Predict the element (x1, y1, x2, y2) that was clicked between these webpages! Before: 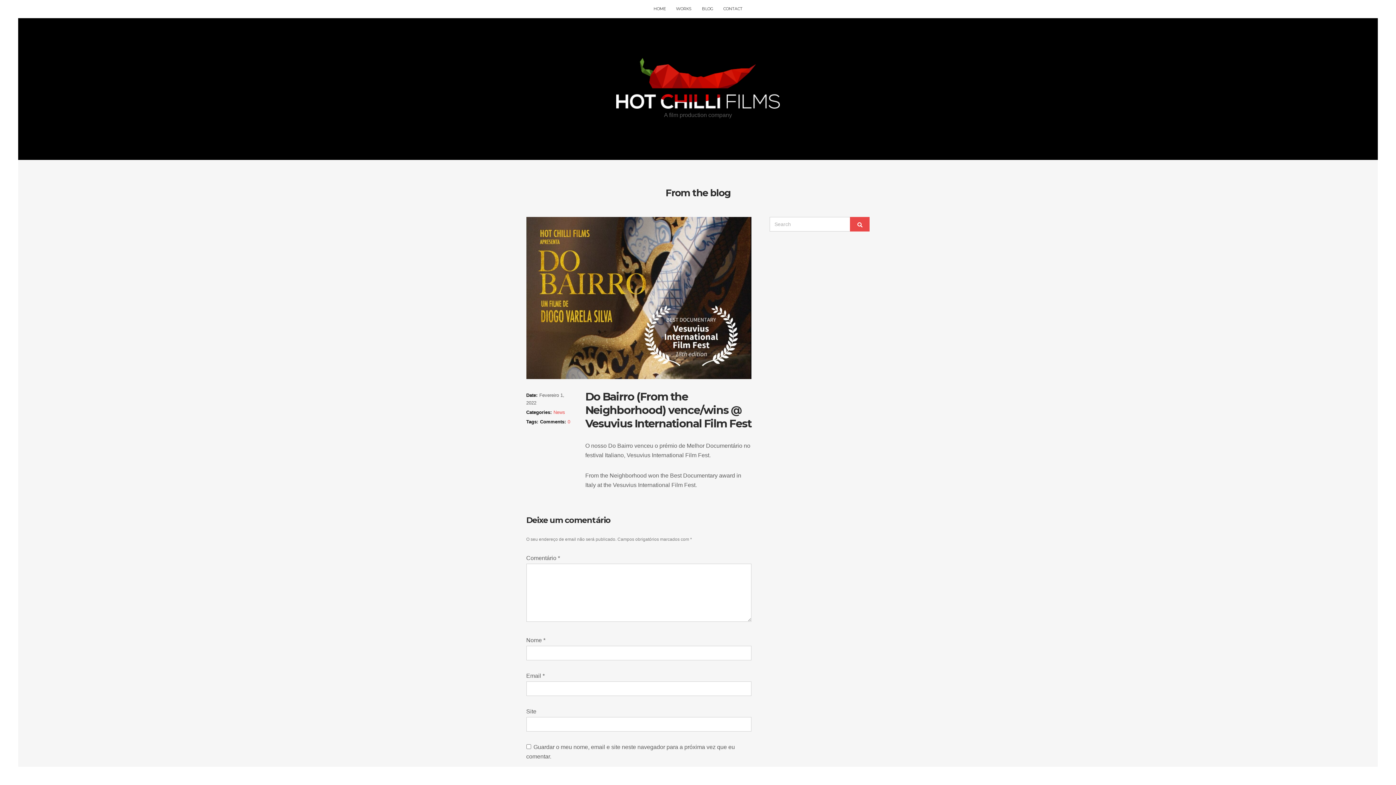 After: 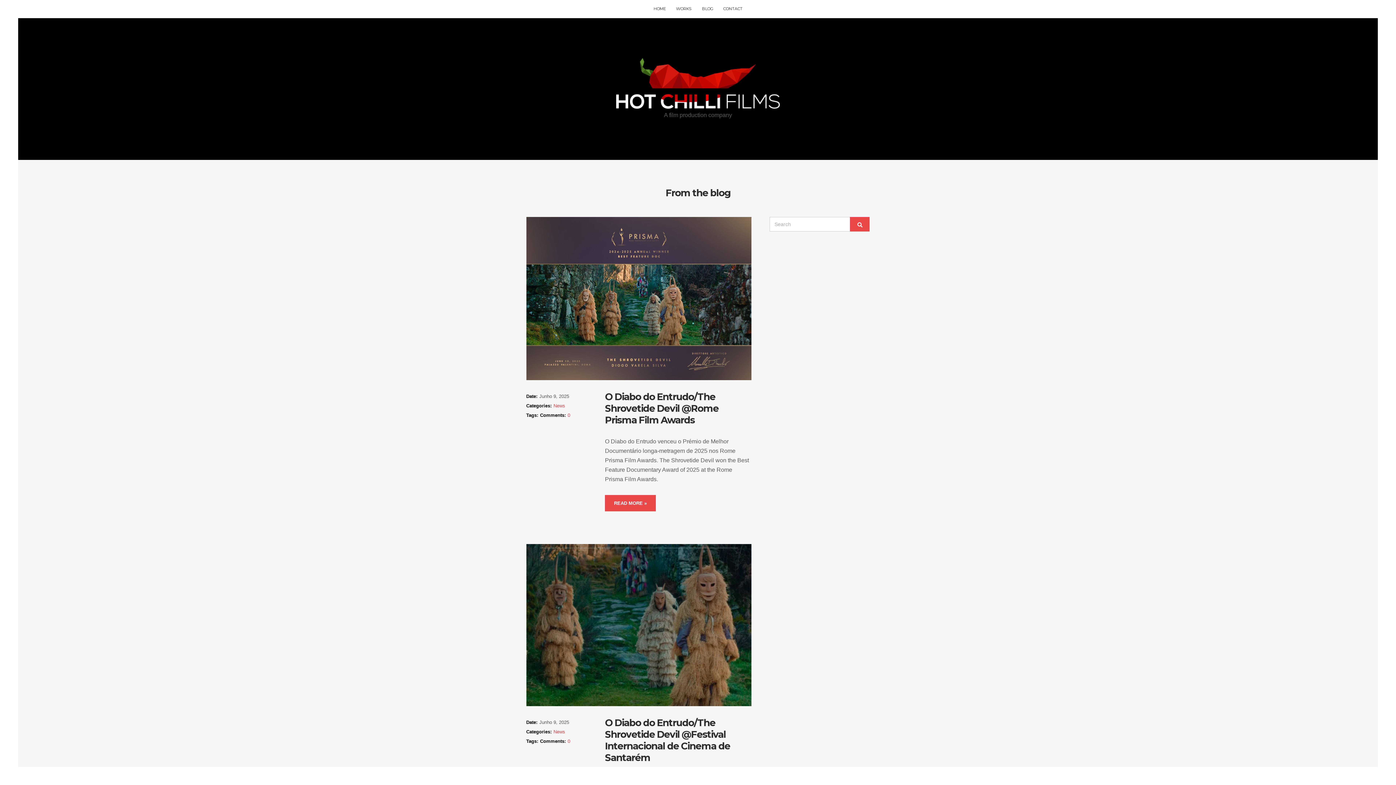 Action: label: BLOG bbox: (697, 0, 717, 17)